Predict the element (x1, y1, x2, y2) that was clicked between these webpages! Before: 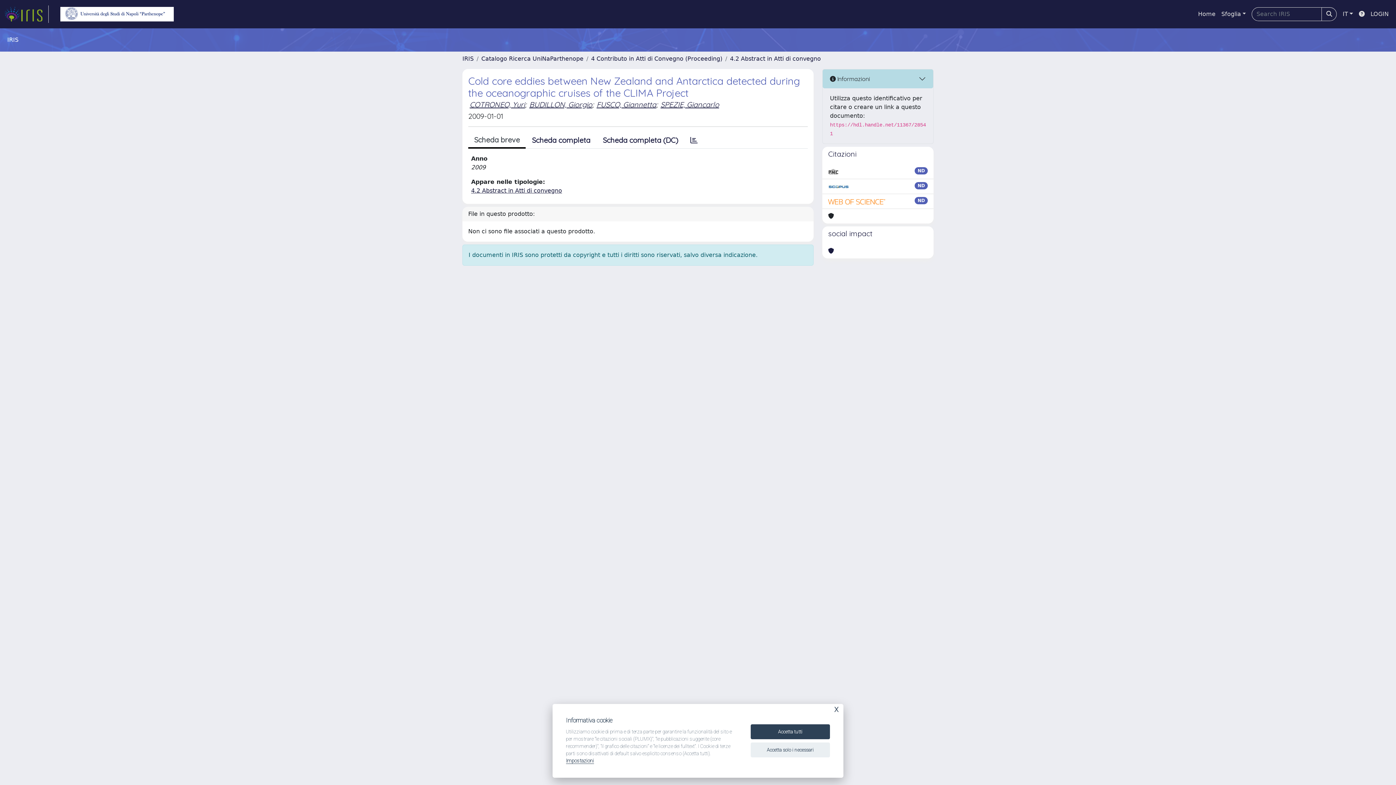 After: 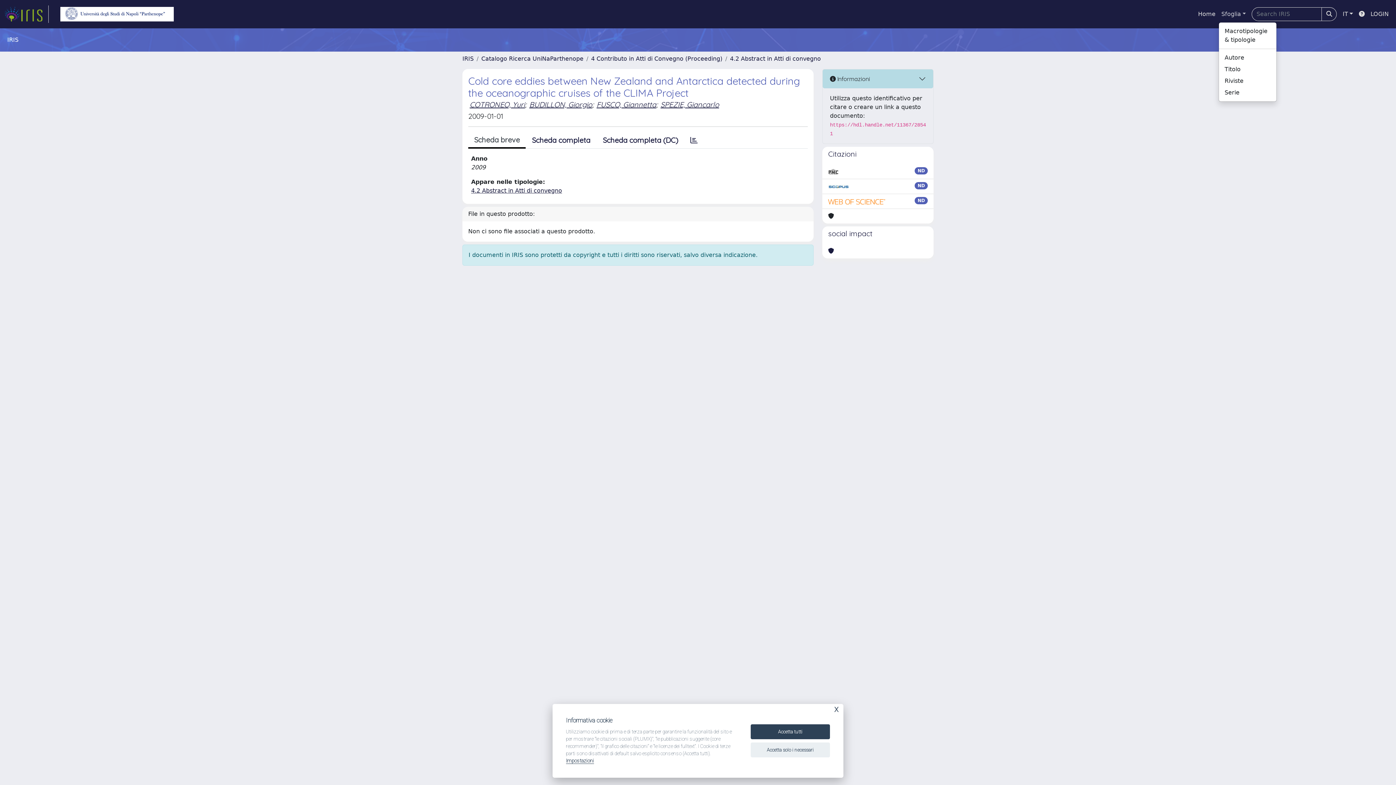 Action: bbox: (1218, 6, 1249, 21) label: Sfoglia